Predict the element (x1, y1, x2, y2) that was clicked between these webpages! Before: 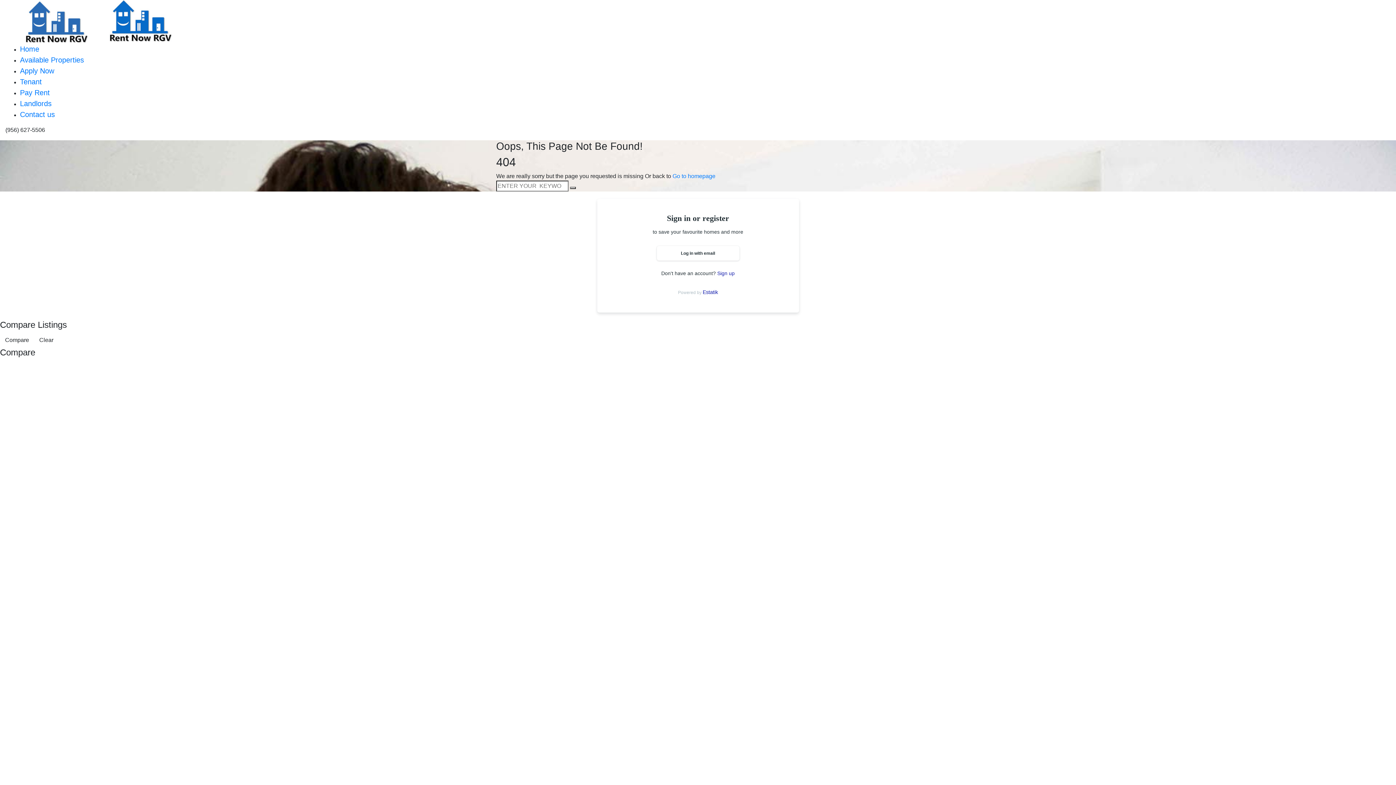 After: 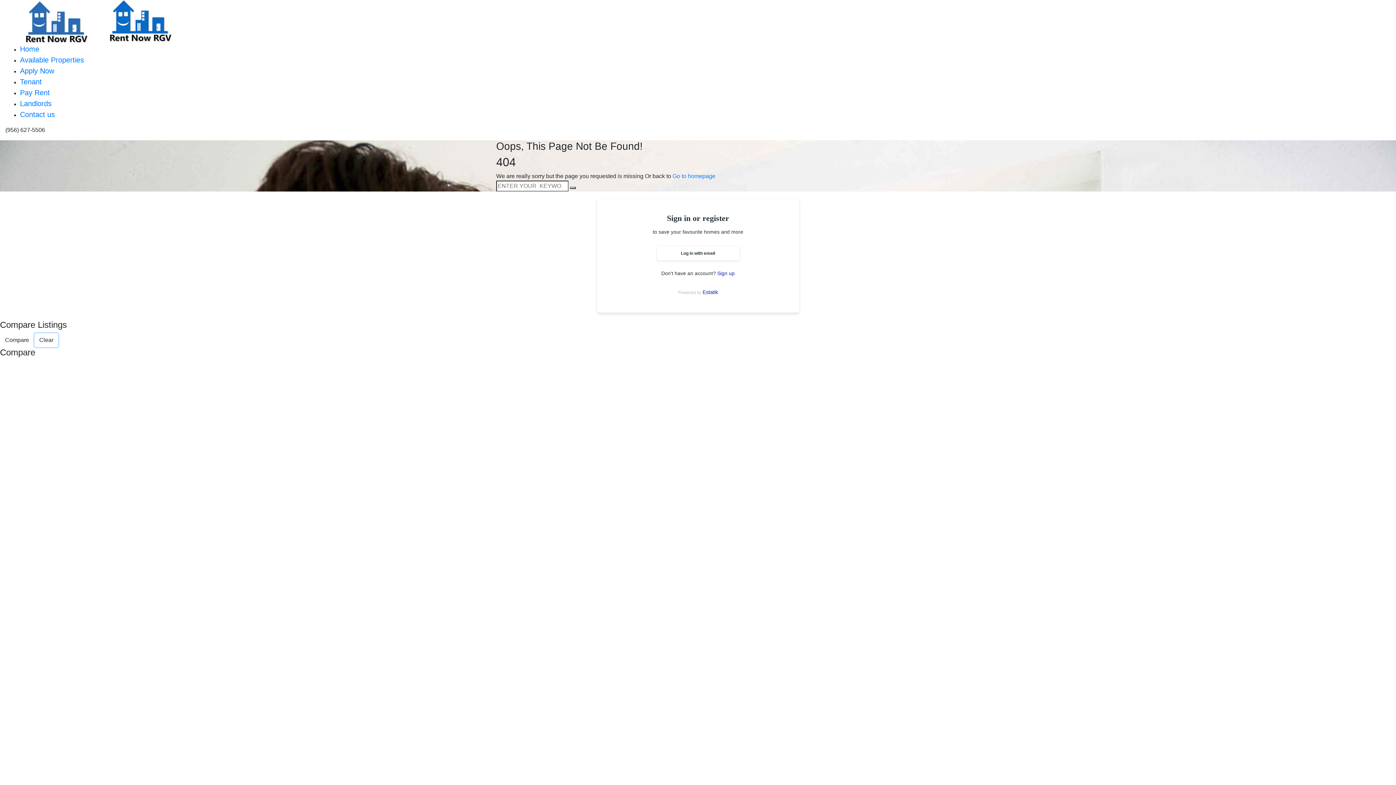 Action: bbox: (34, 333, 58, 347) label: Clear